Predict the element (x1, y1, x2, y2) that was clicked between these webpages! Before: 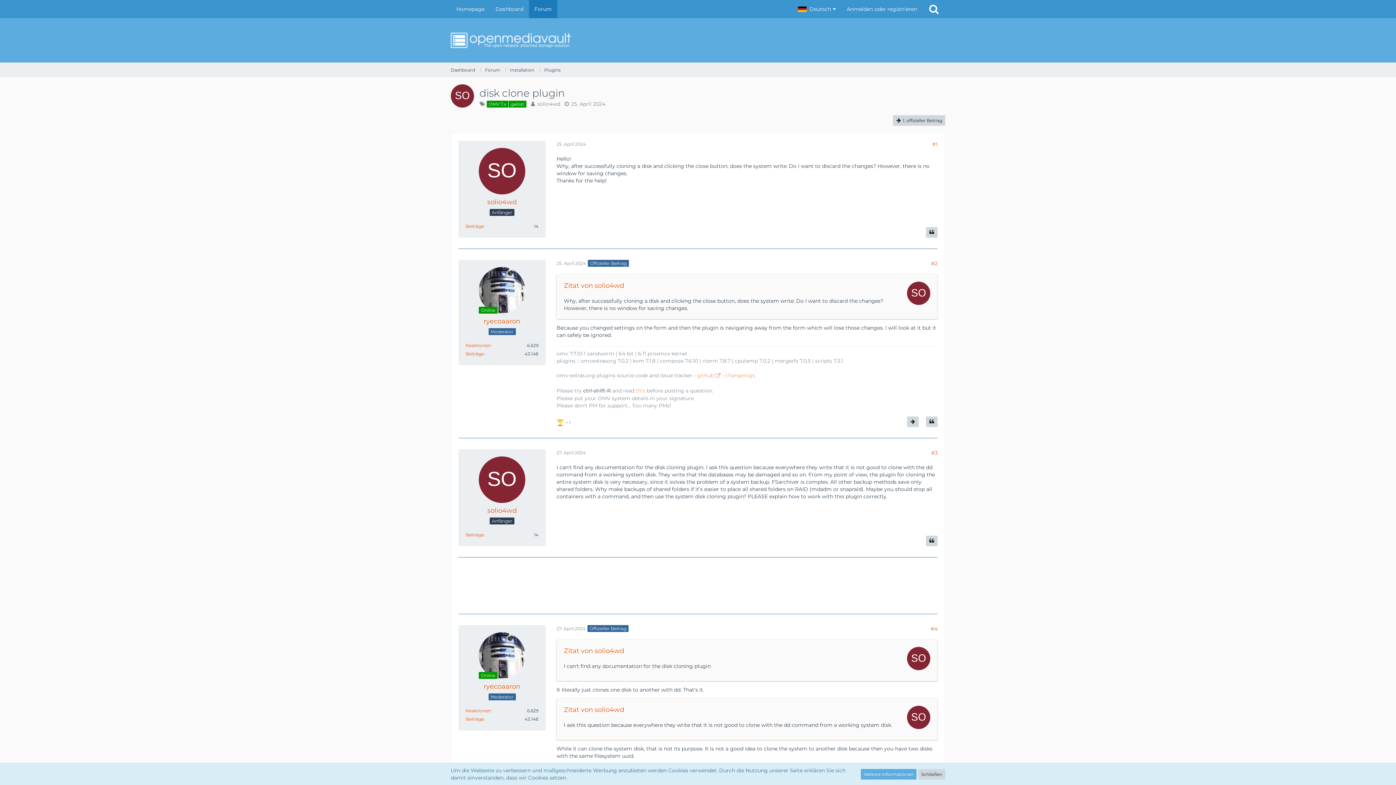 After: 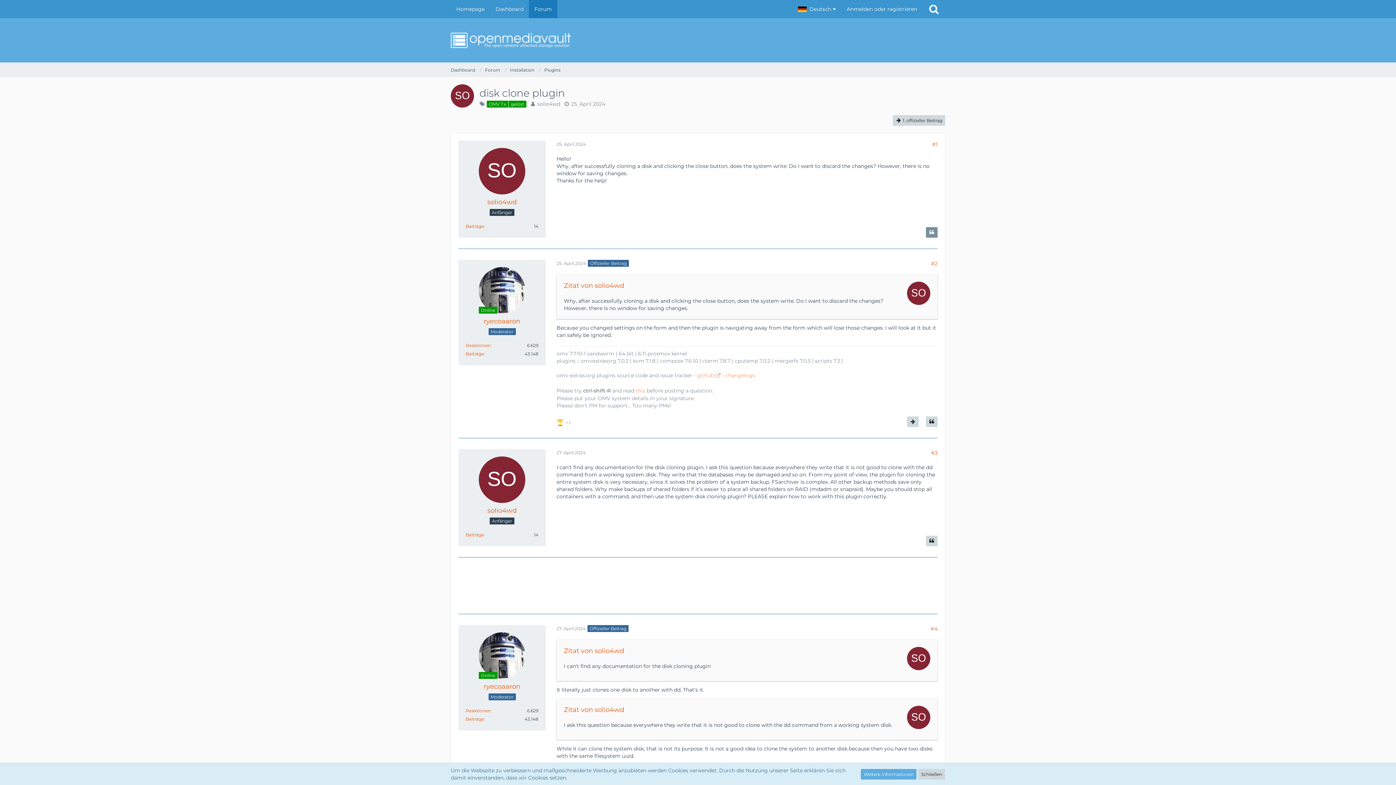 Action: label: Zitieren bbox: (926, 227, 937, 237)